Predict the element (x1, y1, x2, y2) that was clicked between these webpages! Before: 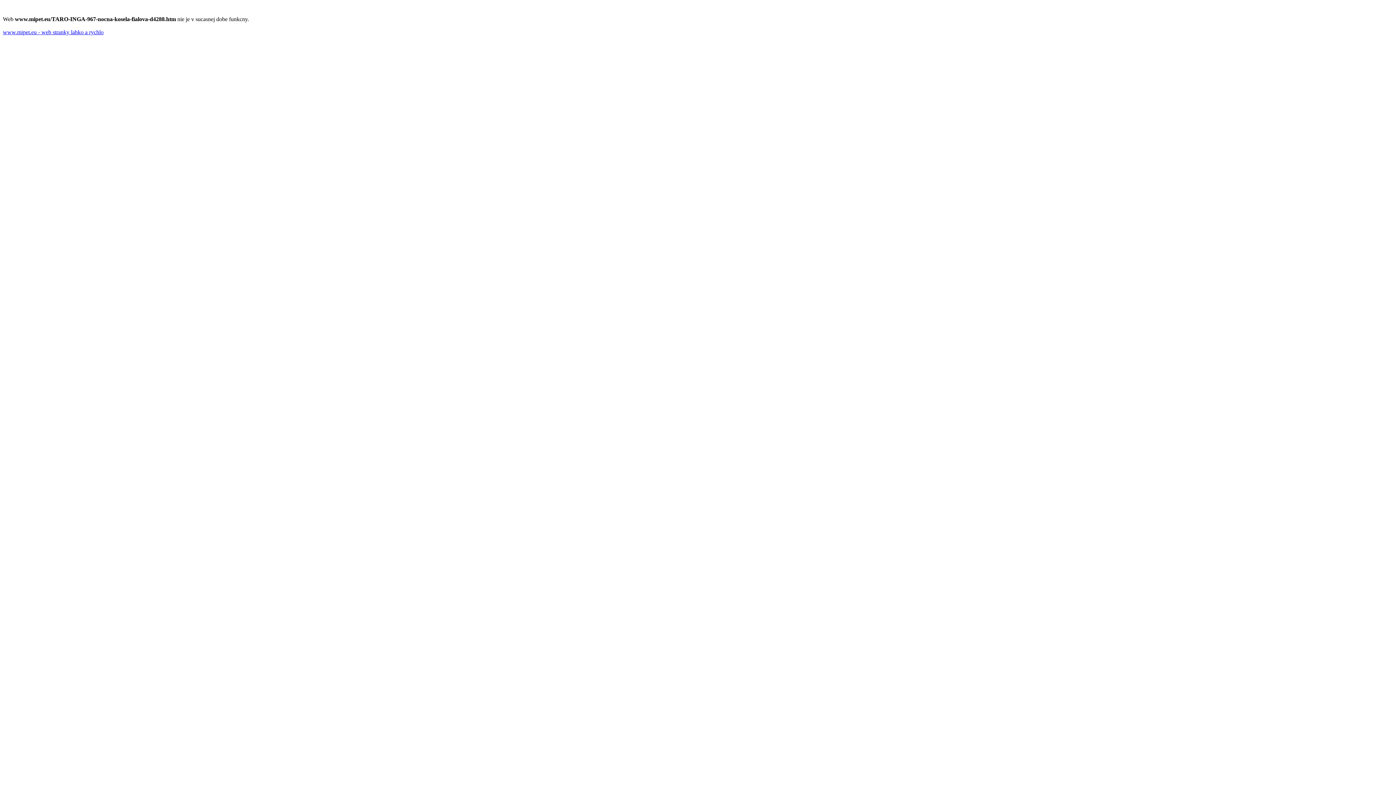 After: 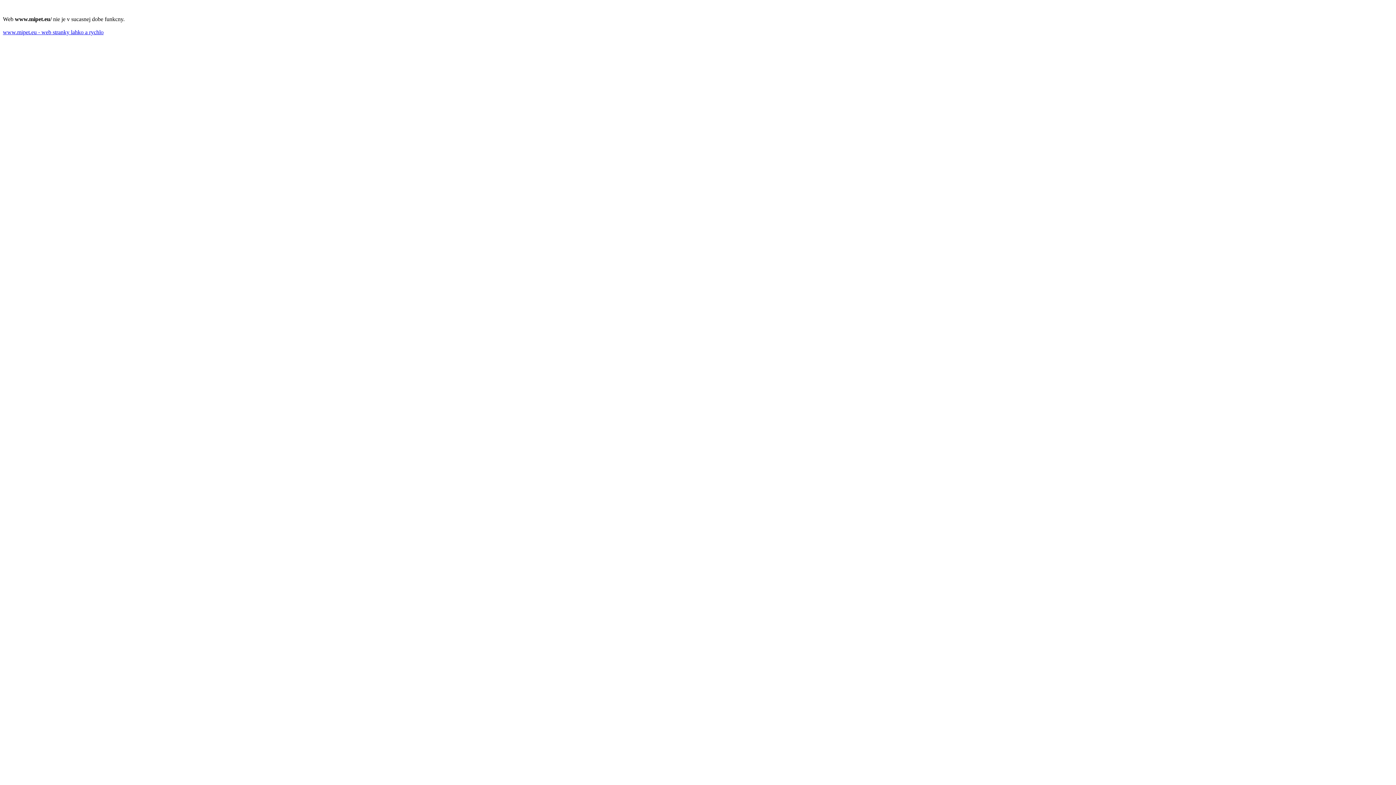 Action: bbox: (2, 29, 103, 35) label: www.mipet.eu - web stranky lahko a rychlo